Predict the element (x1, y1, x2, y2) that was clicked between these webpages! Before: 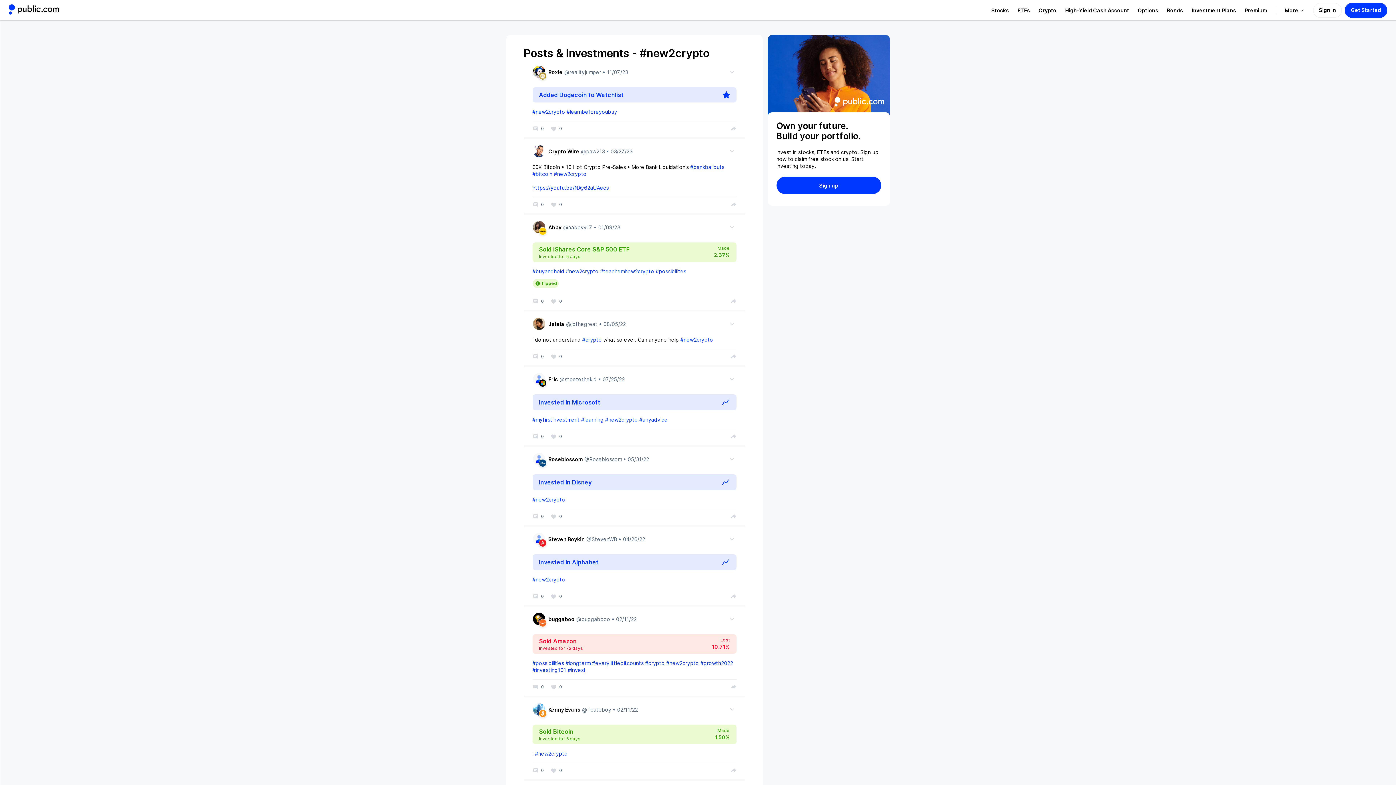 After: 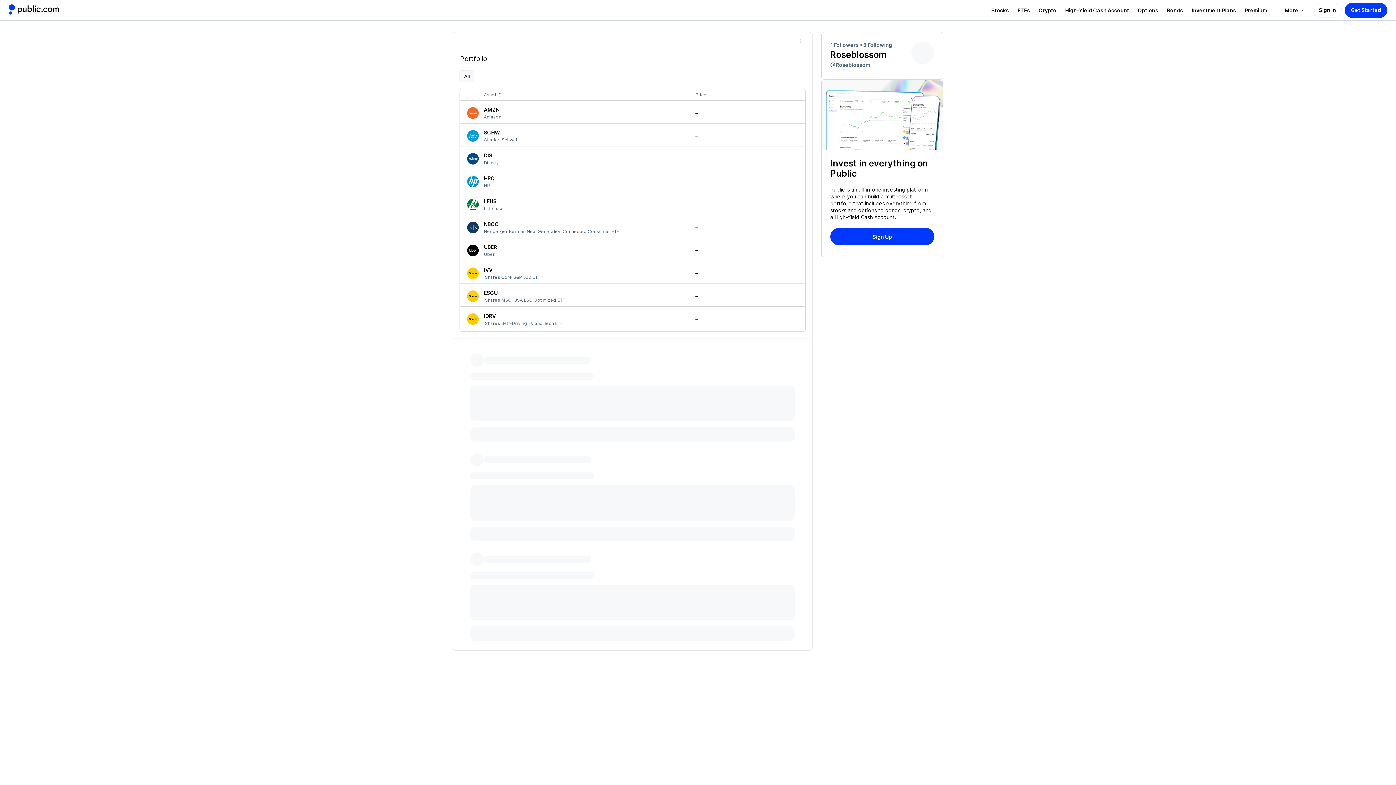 Action: label: Roseblossom bbox: (532, 452, 545, 465)